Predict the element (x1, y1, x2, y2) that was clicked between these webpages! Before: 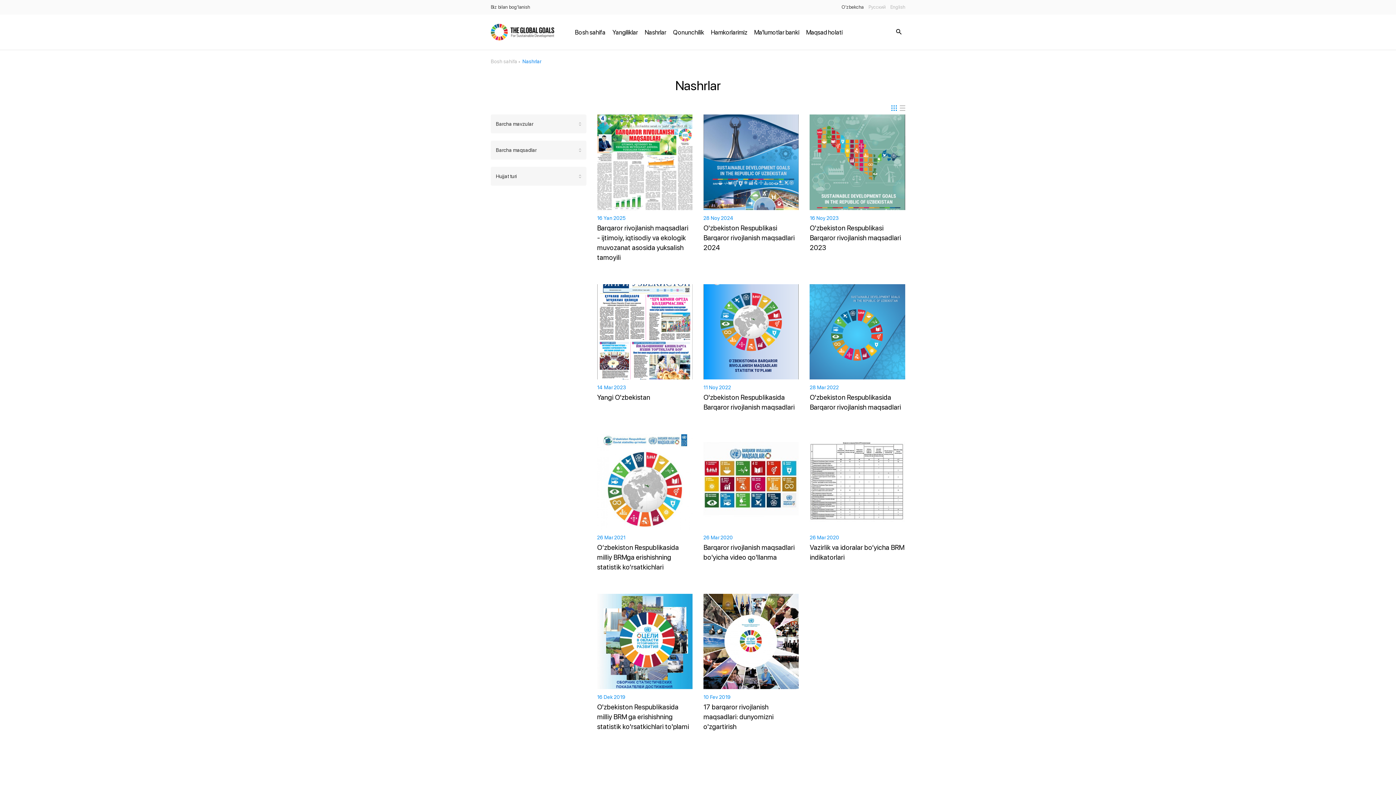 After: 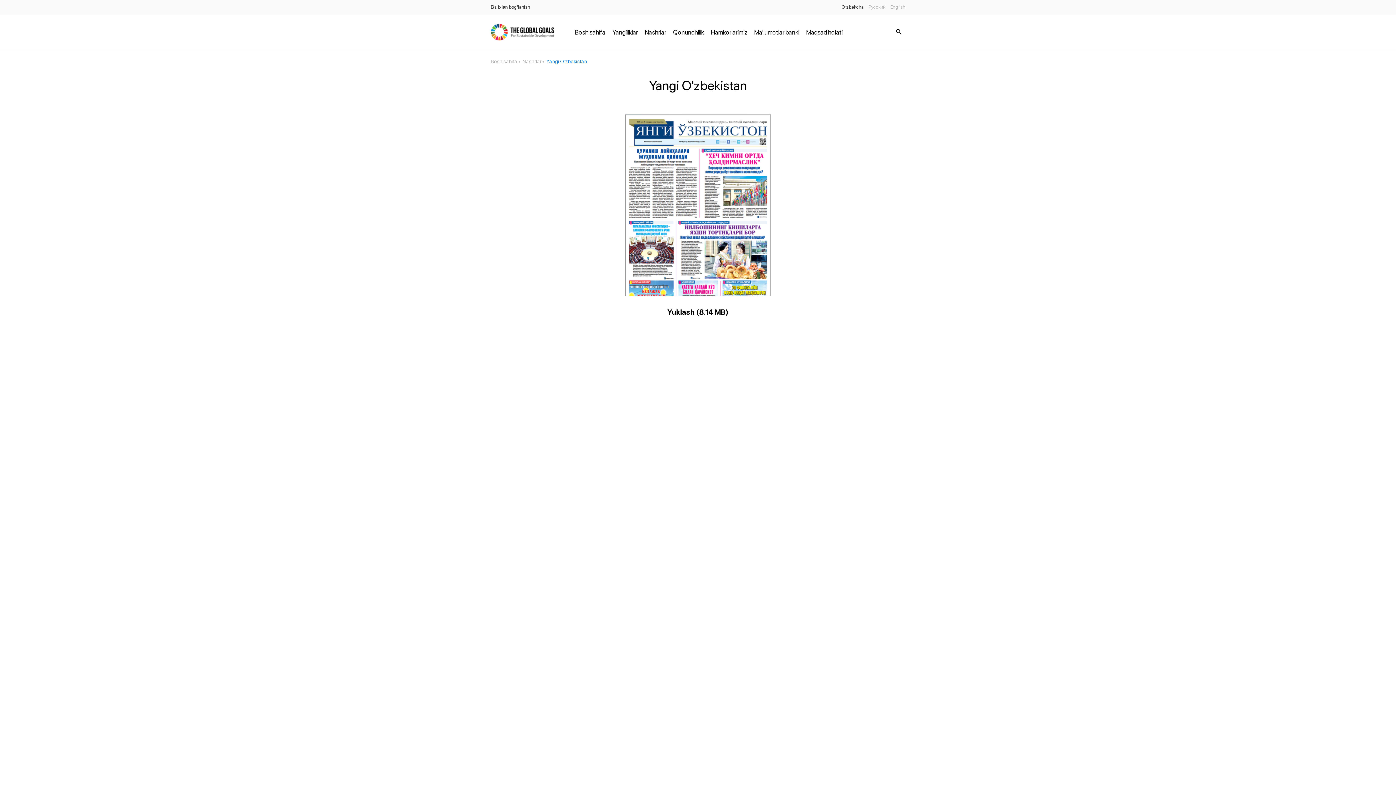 Action: label: Yangi O'zbekistan bbox: (597, 392, 692, 402)